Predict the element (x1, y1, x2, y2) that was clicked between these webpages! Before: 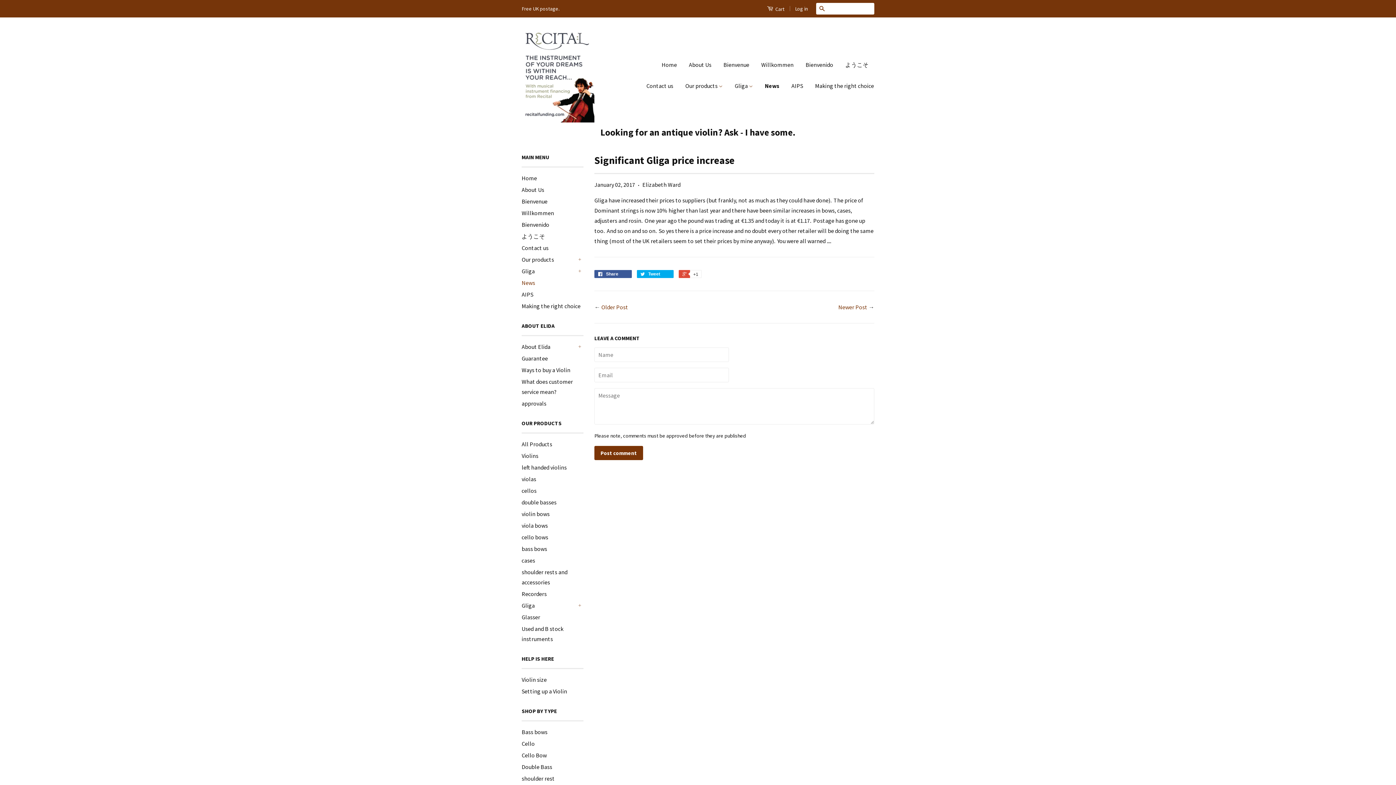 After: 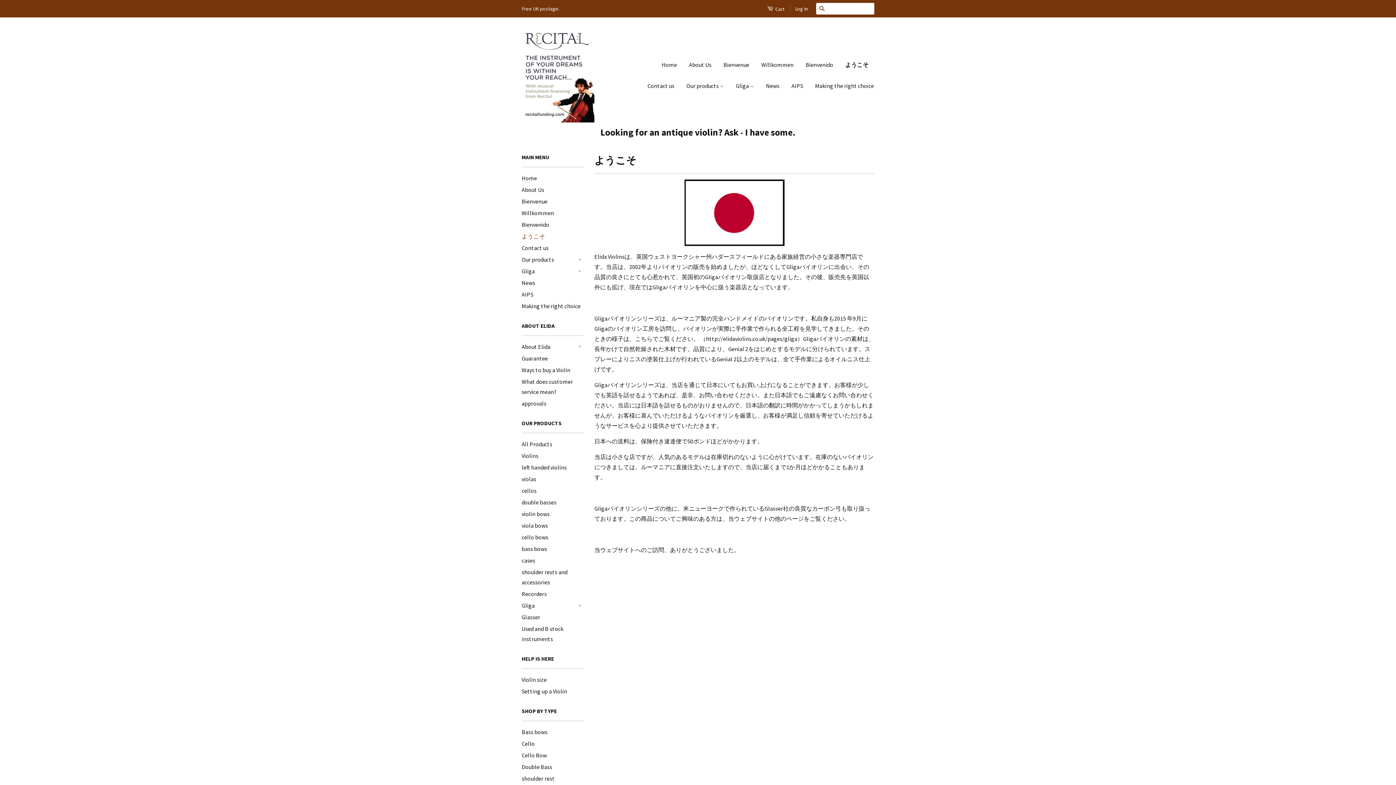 Action: bbox: (840, 54, 874, 75) label: ようこそ